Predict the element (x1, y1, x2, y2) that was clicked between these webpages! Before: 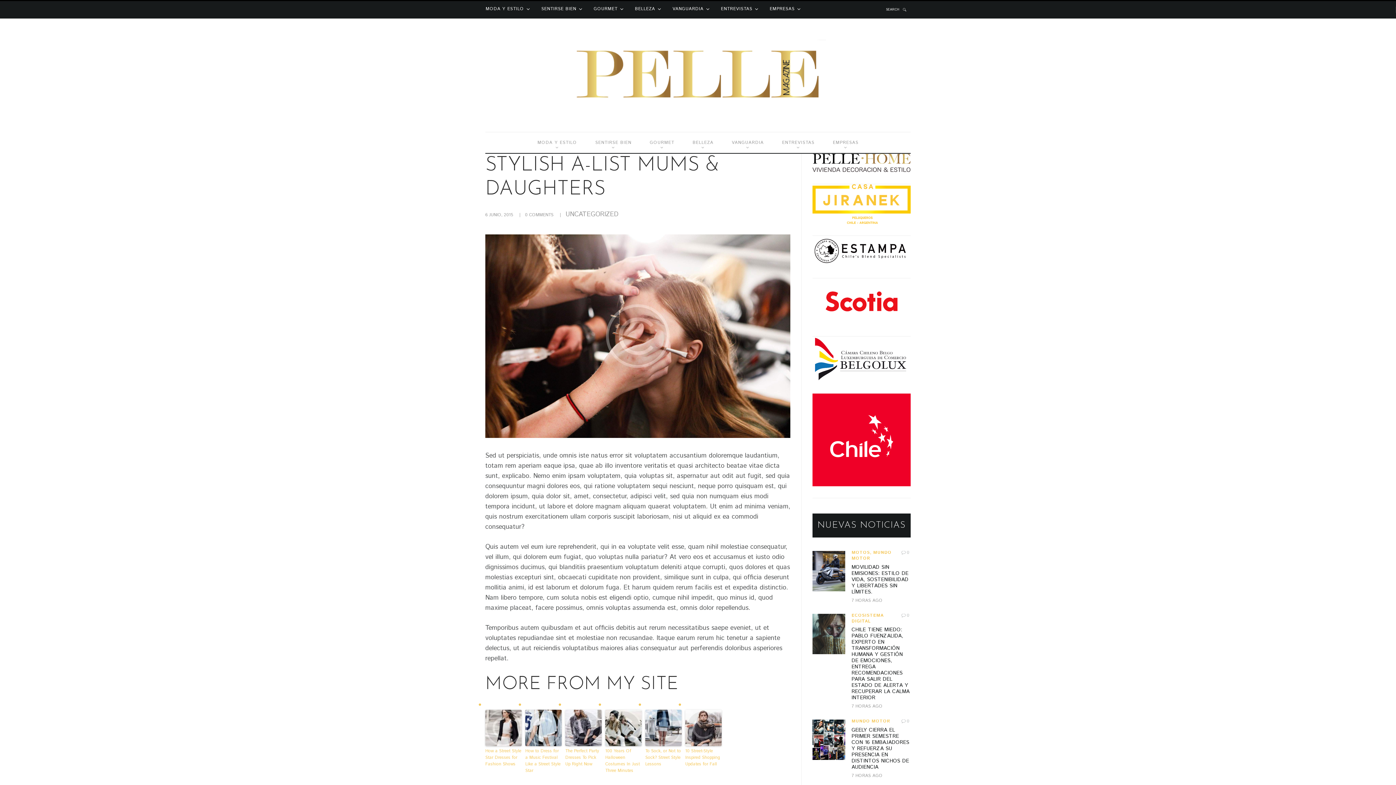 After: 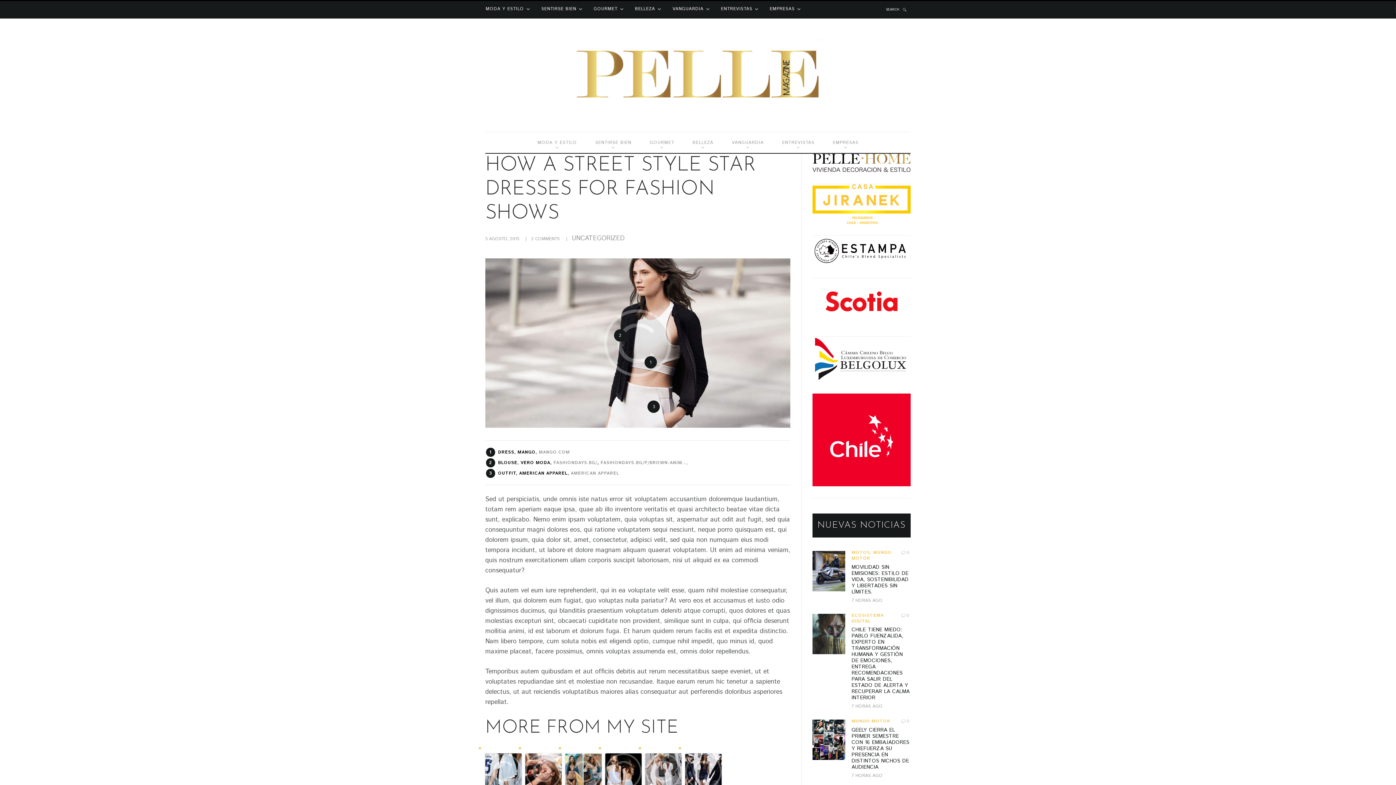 Action: bbox: (485, 710, 521, 746)